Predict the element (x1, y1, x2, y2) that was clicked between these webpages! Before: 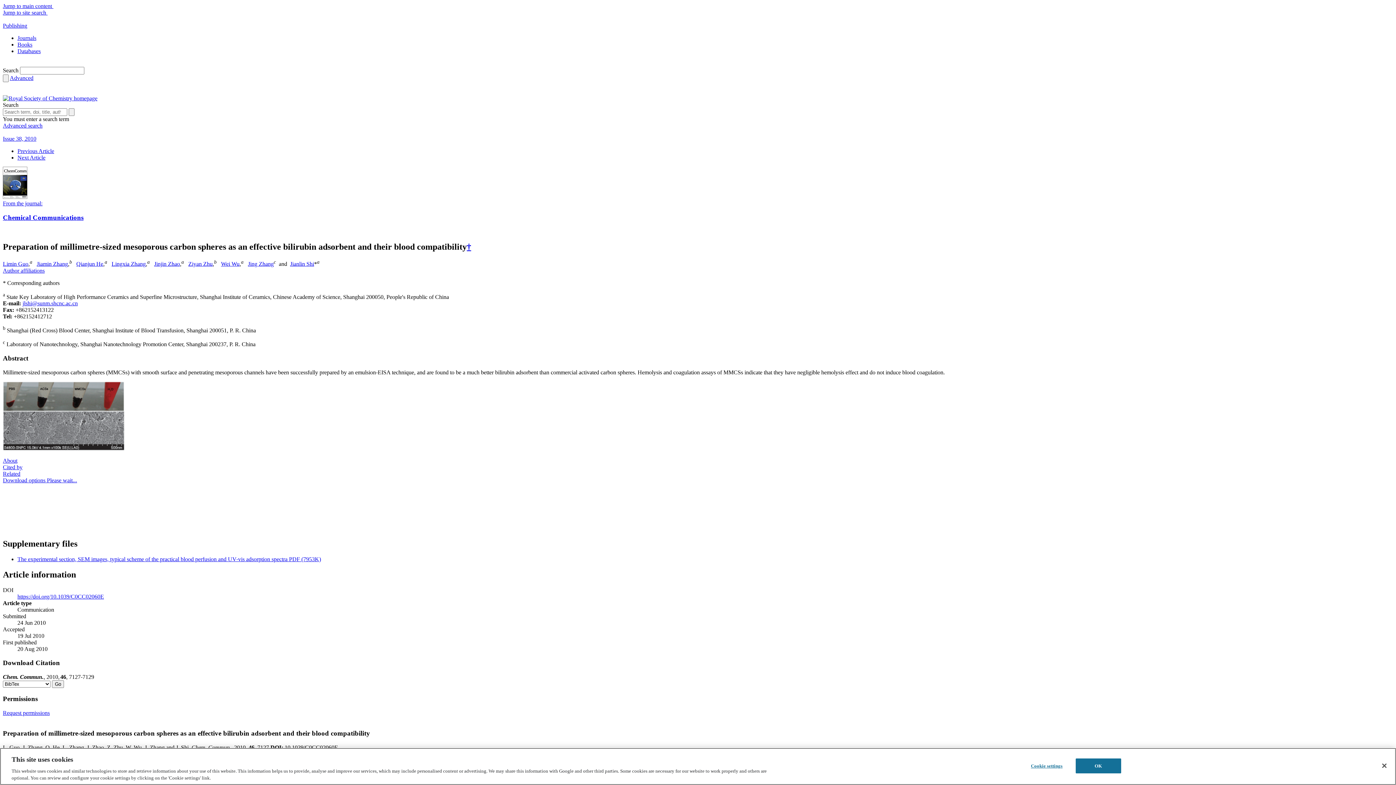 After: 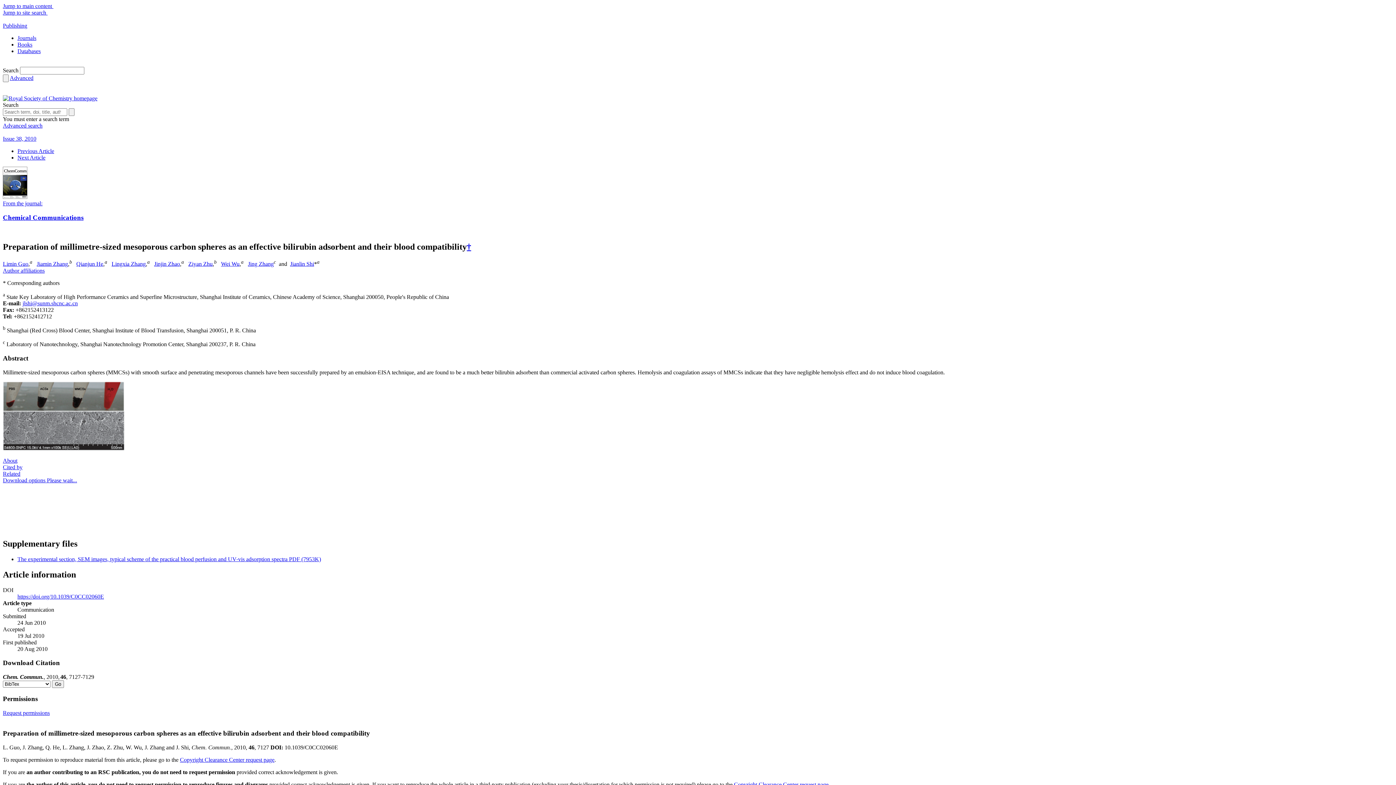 Action: label: † bbox: (466, 242, 471, 251)